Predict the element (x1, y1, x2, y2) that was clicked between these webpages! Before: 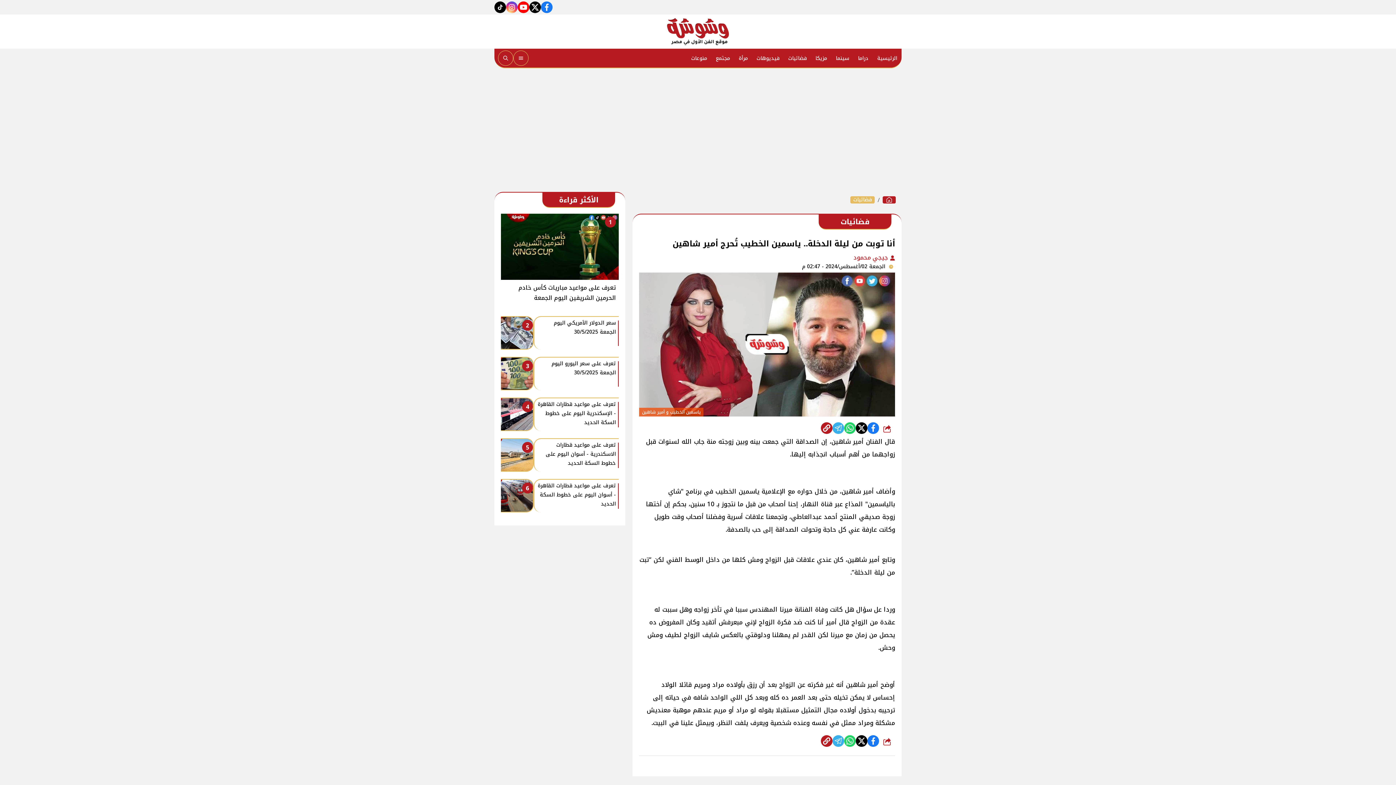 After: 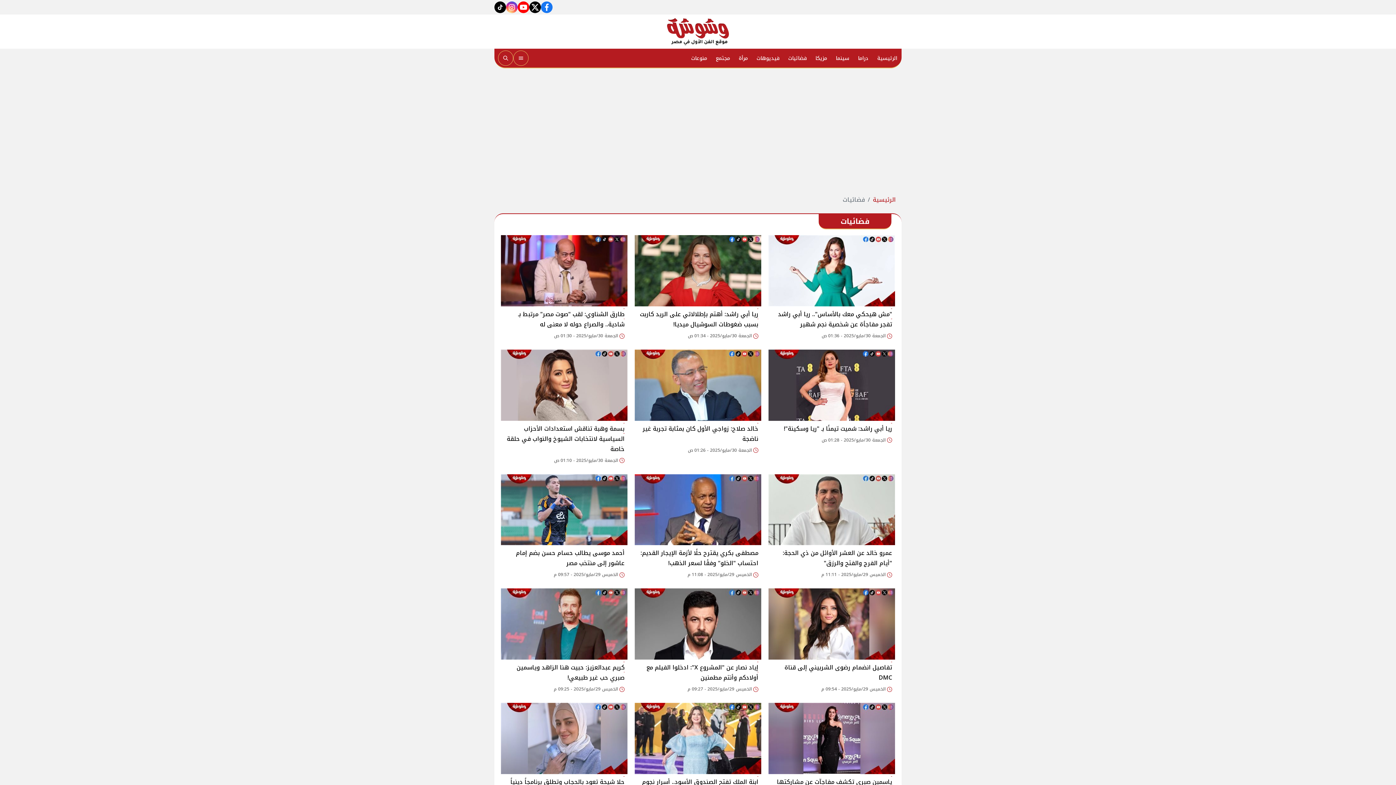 Action: bbox: (850, 196, 874, 203) label: فضائيات